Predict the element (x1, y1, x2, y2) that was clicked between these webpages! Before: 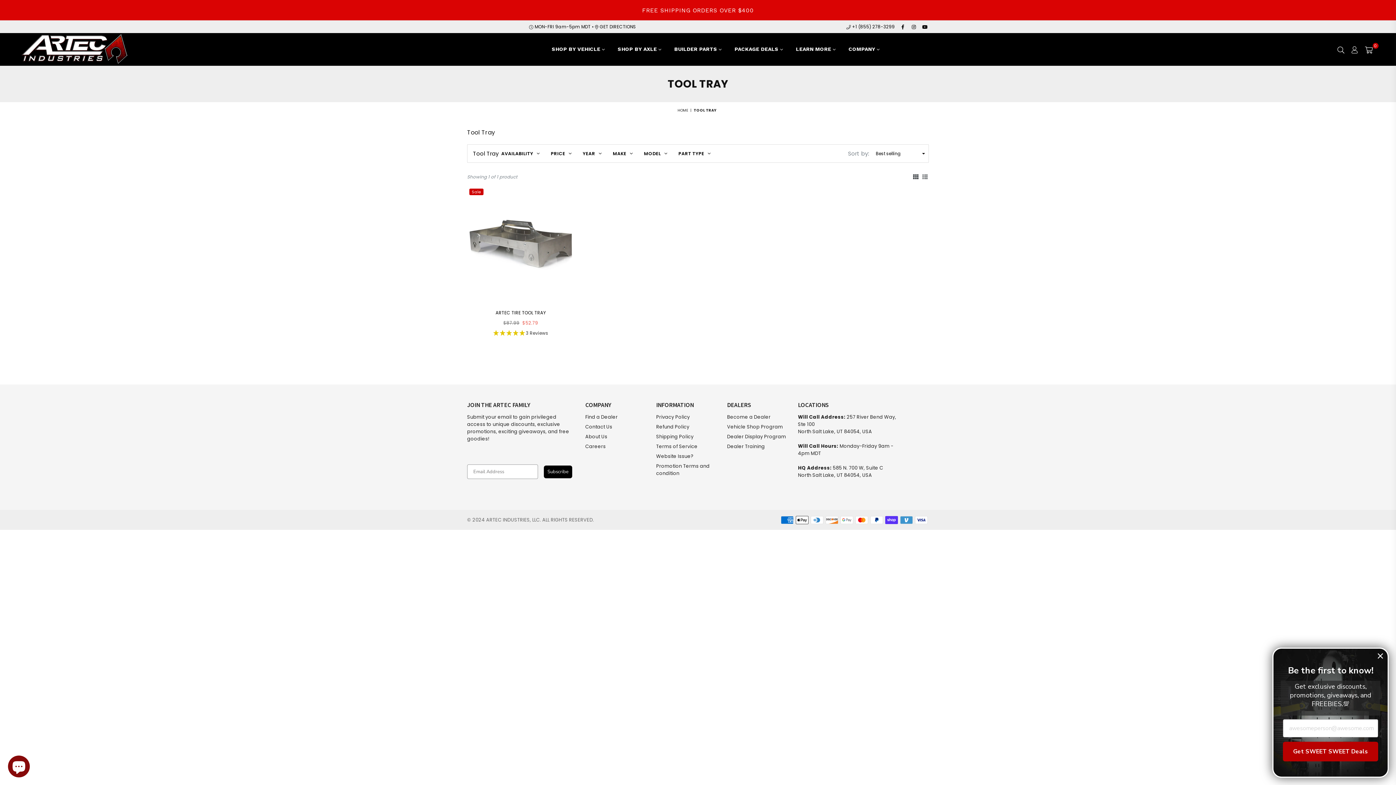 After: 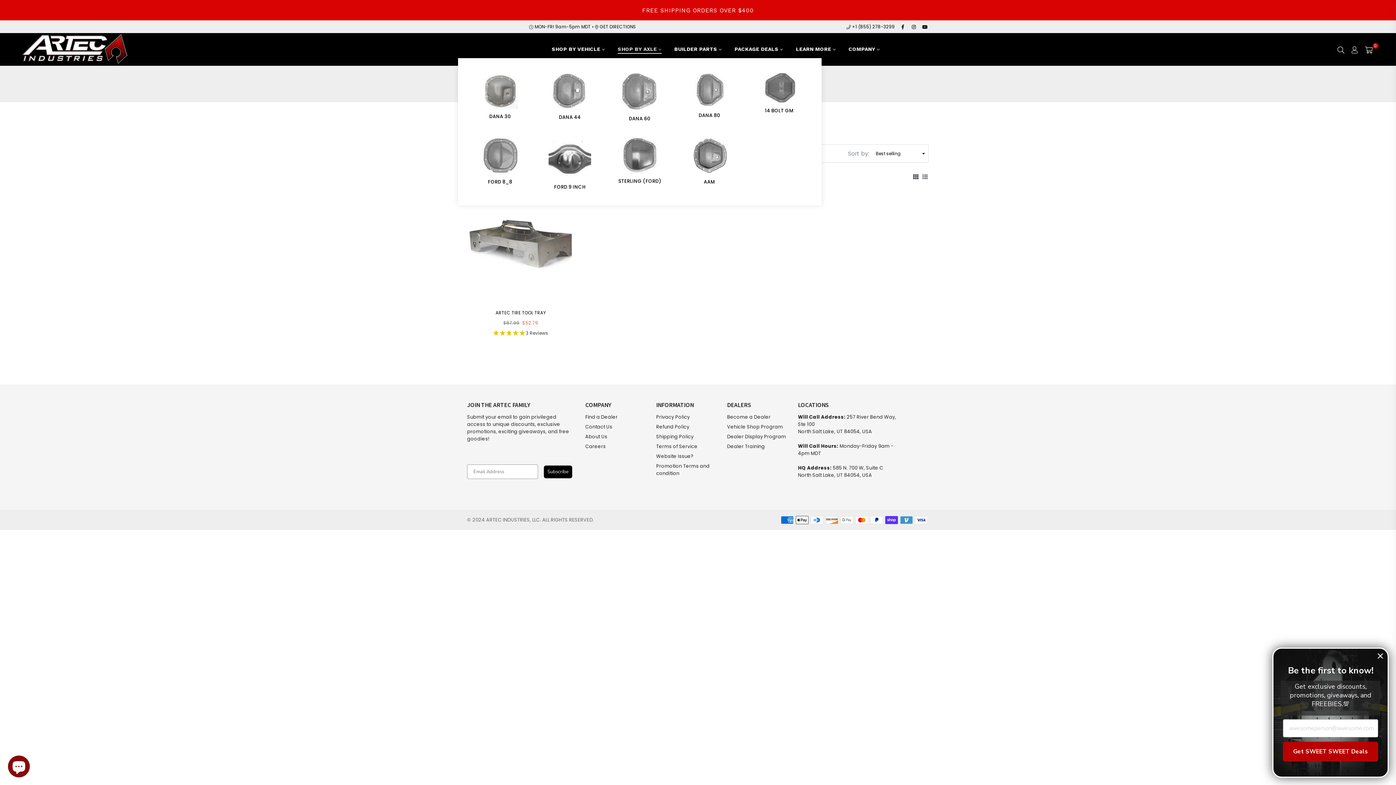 Action: bbox: (612, 40, 667, 58) label: SHOP BY AXLE 